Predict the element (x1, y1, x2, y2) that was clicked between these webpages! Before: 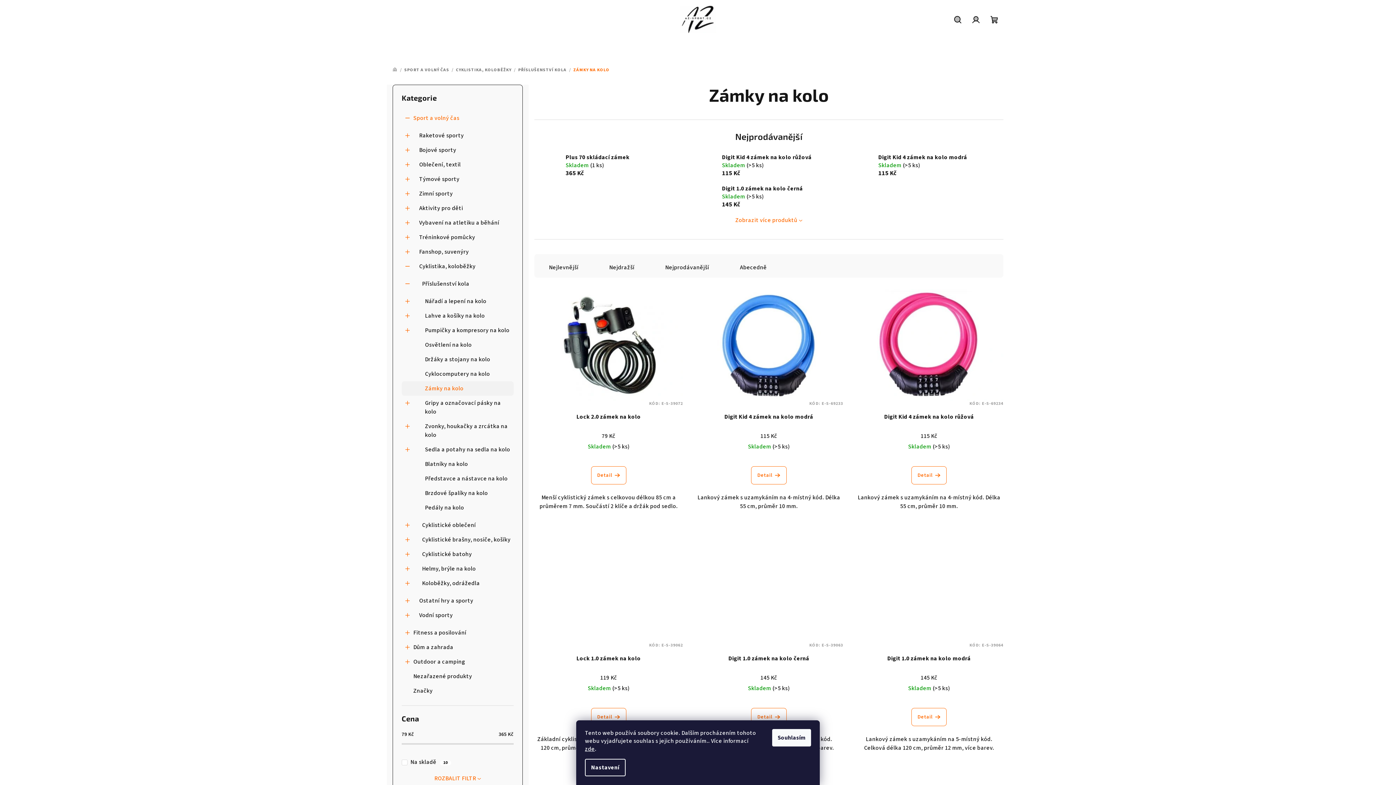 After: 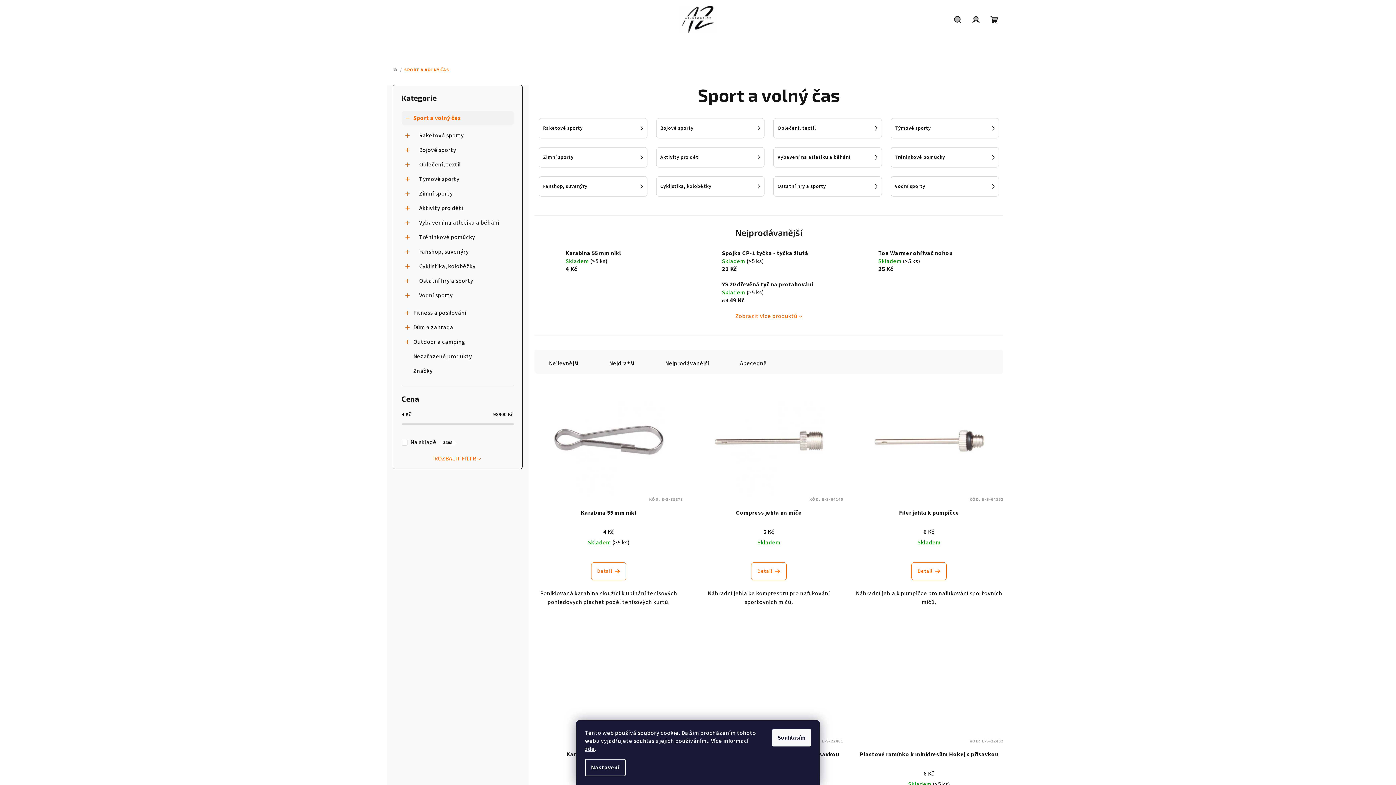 Action: bbox: (401, 110, 513, 125) label: Sport a volný čas
 